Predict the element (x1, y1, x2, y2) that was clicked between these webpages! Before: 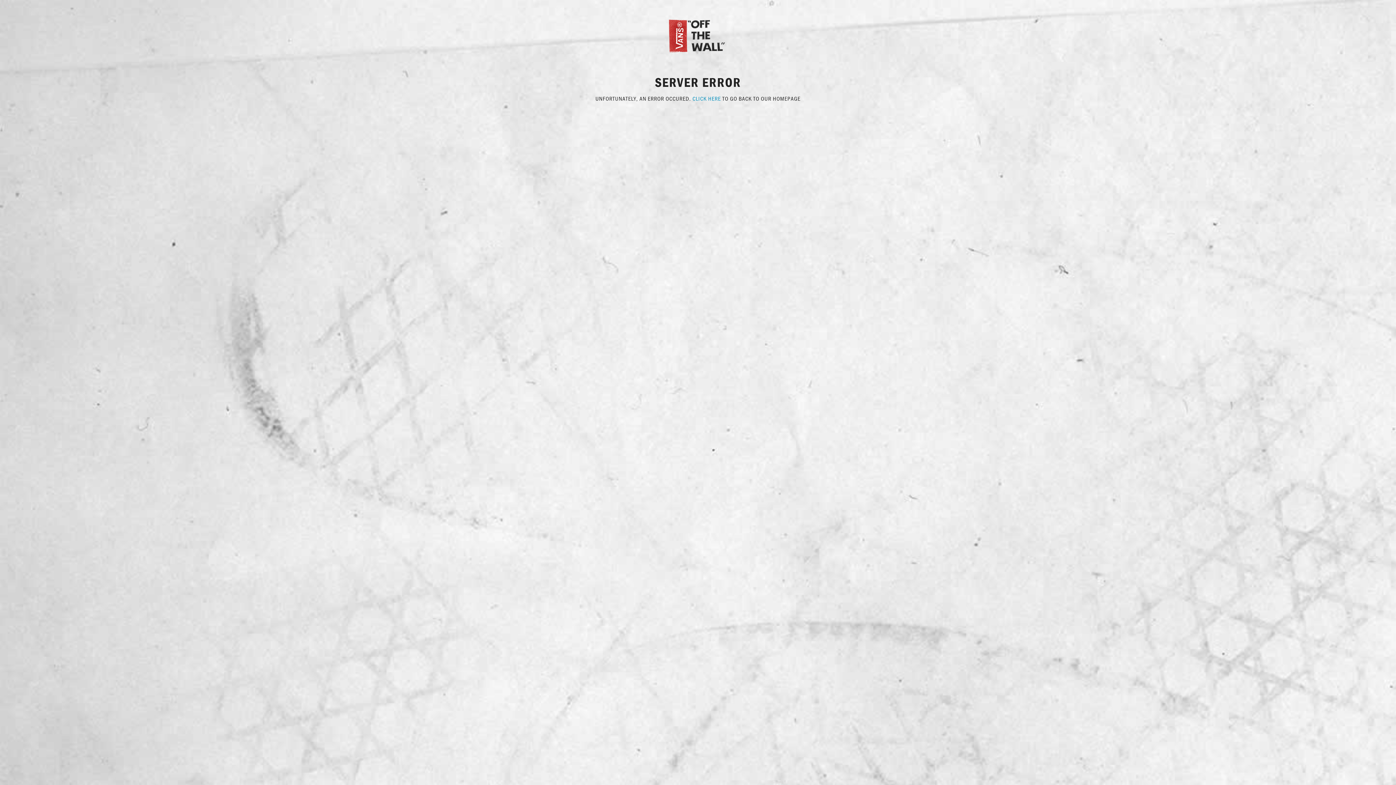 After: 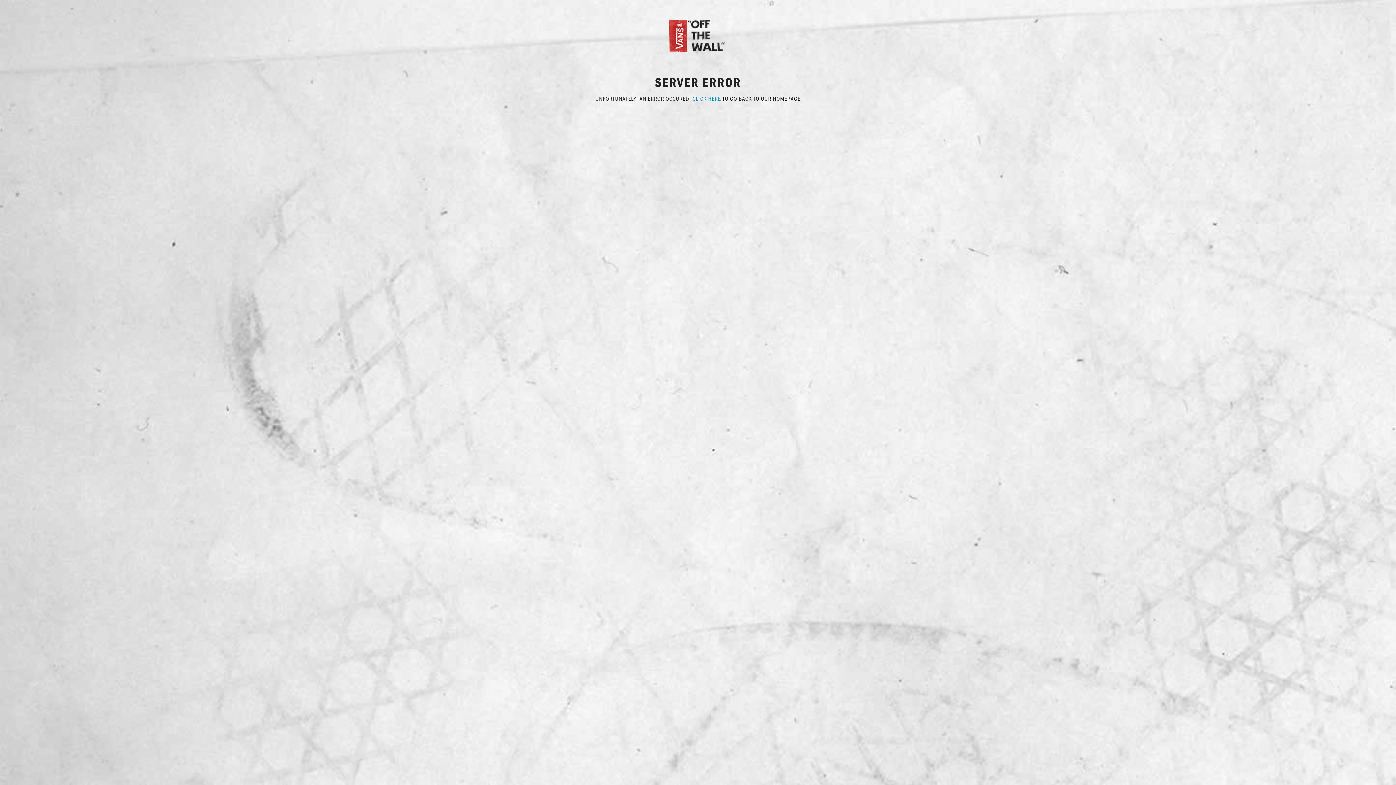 Action: bbox: (667, 31, 729, 38)